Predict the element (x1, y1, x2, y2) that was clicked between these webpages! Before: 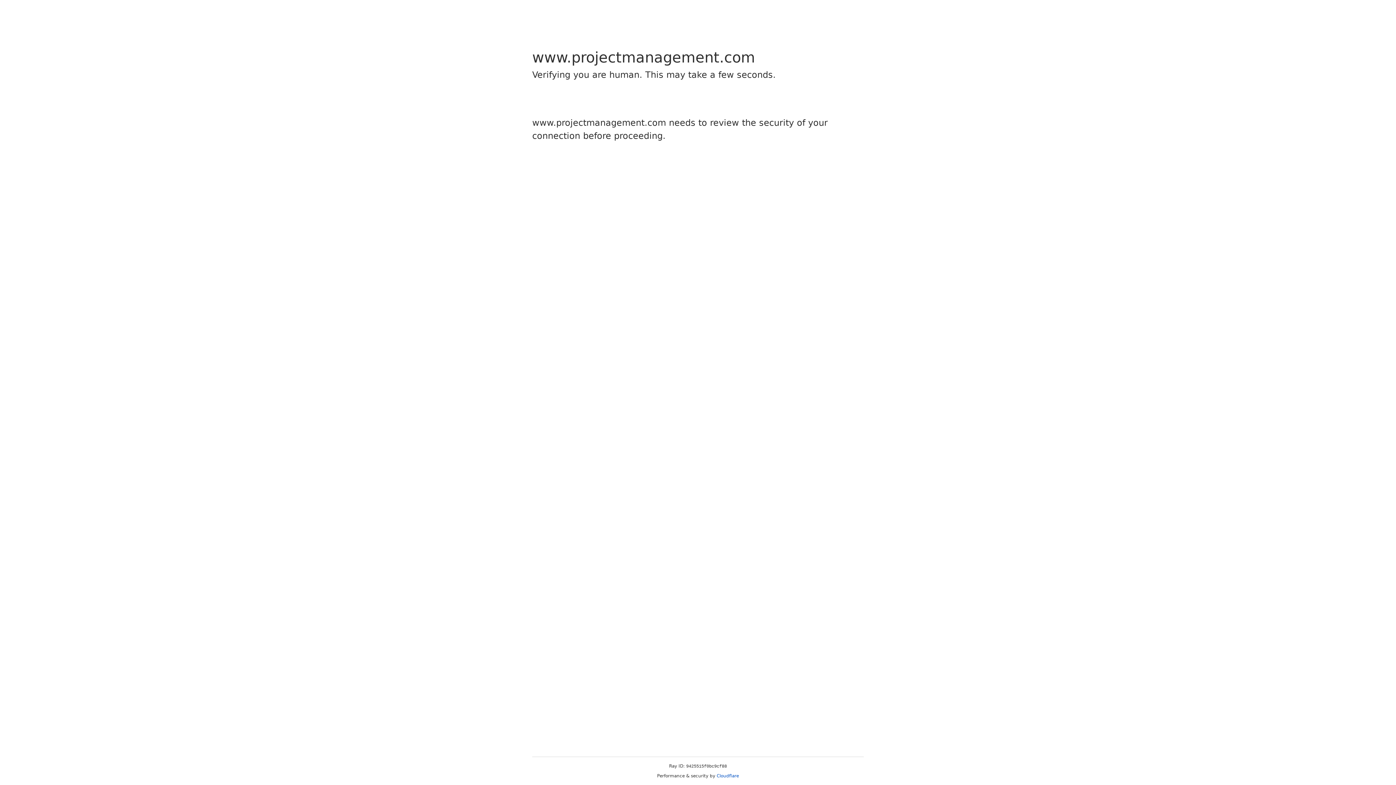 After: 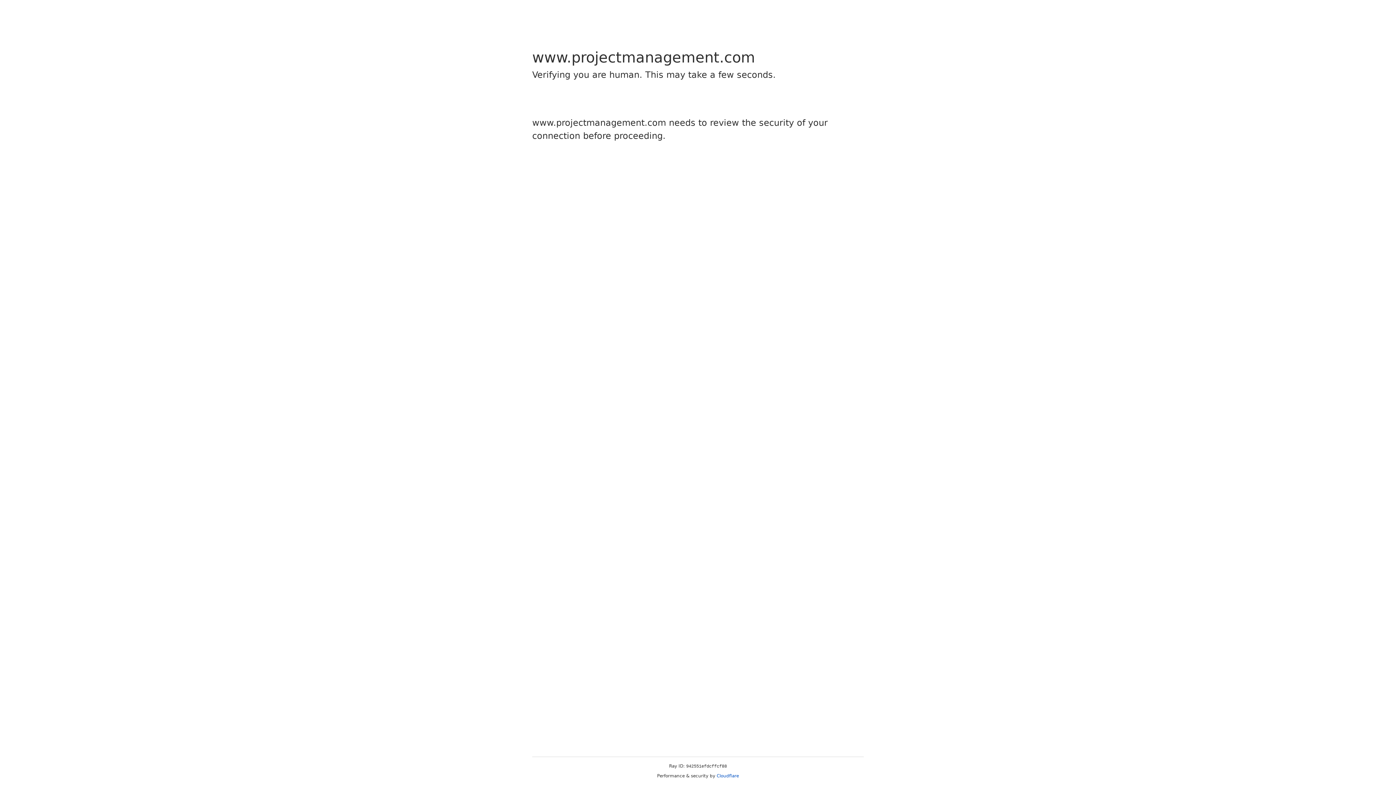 Action: bbox: (716, 773, 739, 778) label: Cloudflare